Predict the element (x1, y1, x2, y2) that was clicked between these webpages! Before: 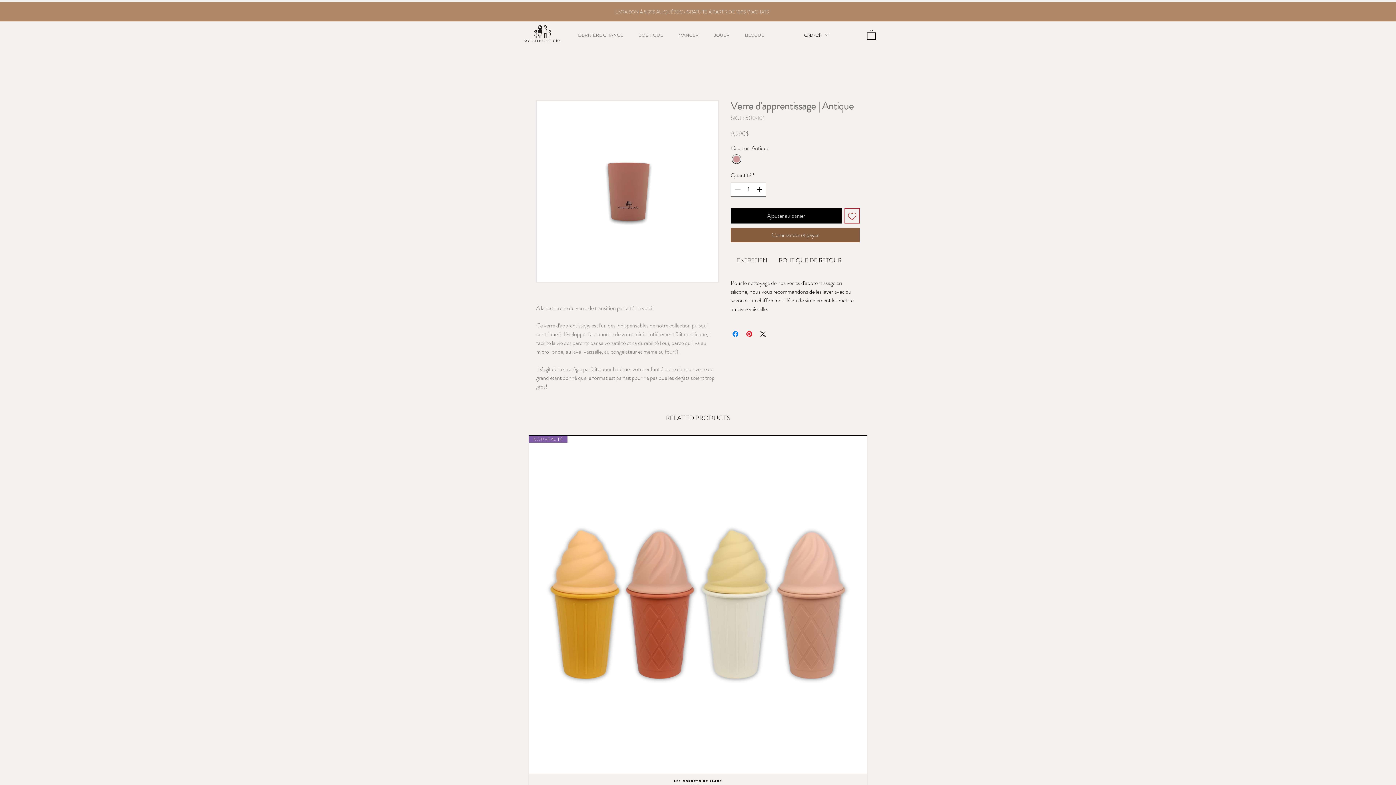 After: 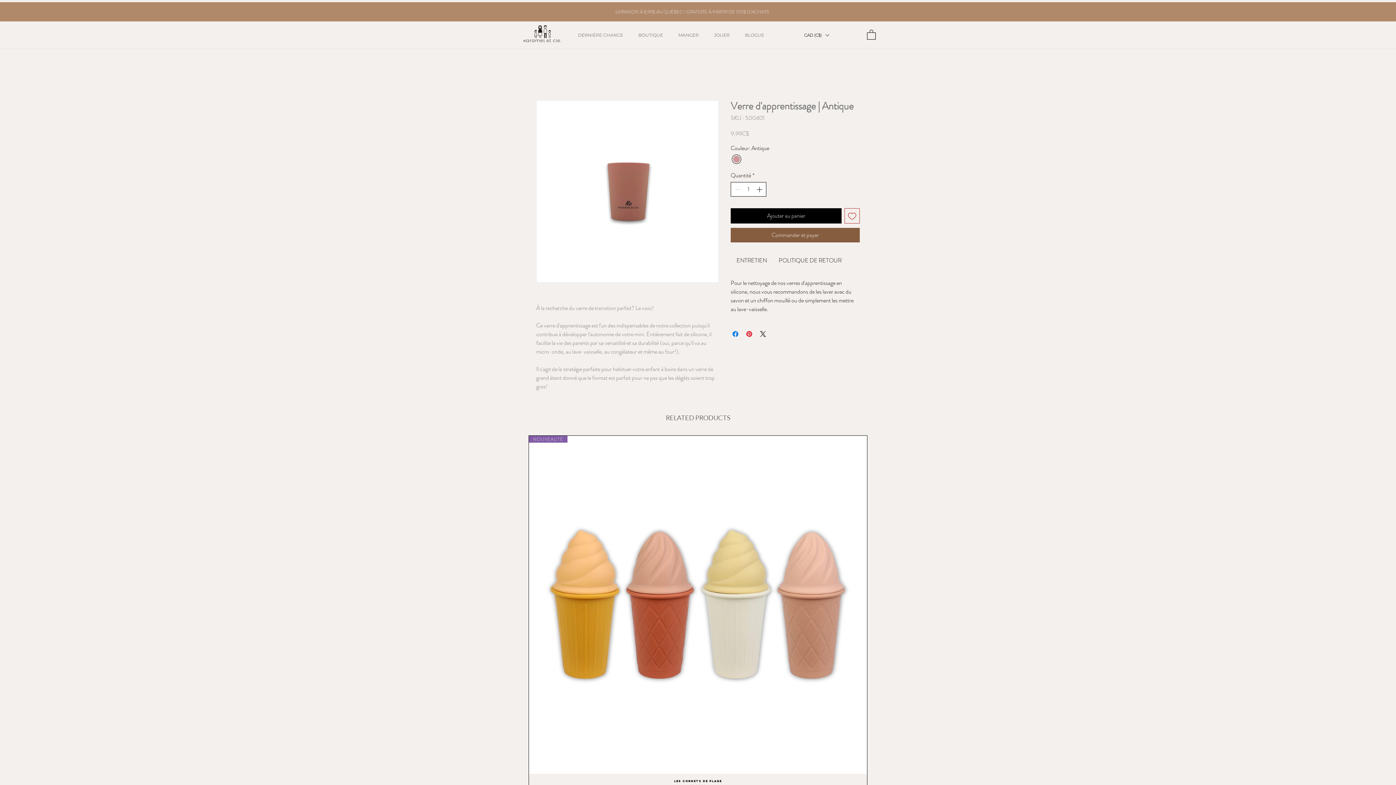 Action: label: Increment bbox: (755, 182, 765, 196)